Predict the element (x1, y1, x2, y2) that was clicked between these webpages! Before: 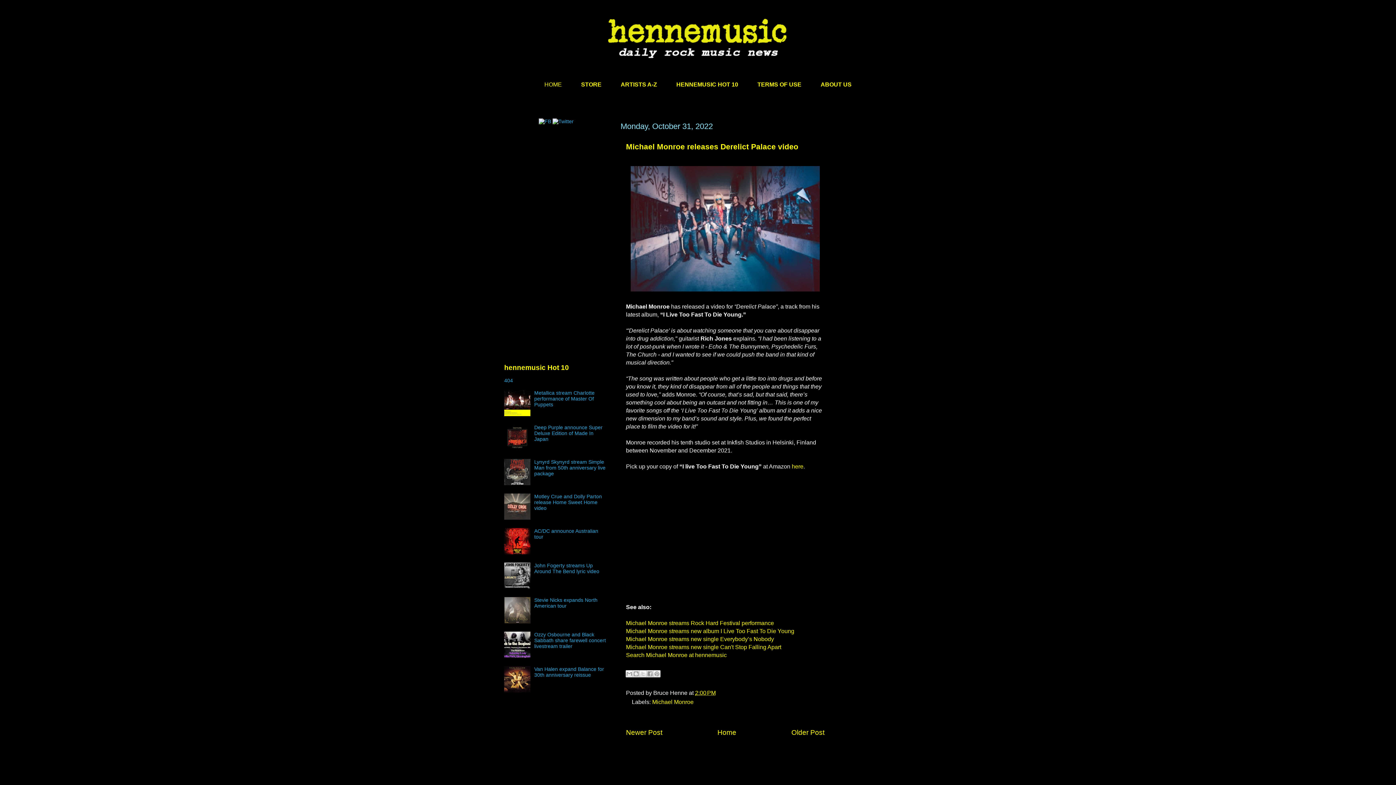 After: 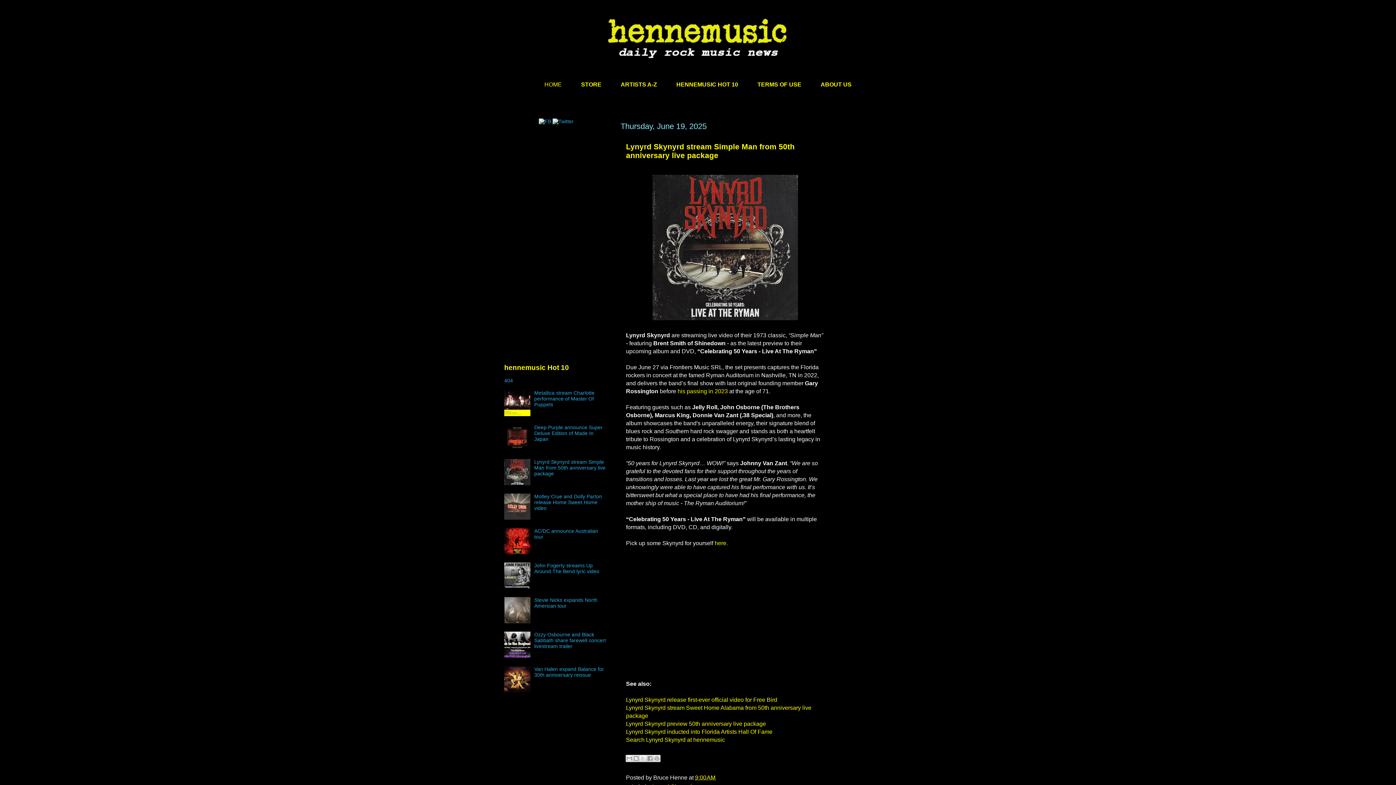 Action: bbox: (534, 459, 605, 476) label: Lynyrd Skynyrd stream Simple Man from 50th anniversary live package